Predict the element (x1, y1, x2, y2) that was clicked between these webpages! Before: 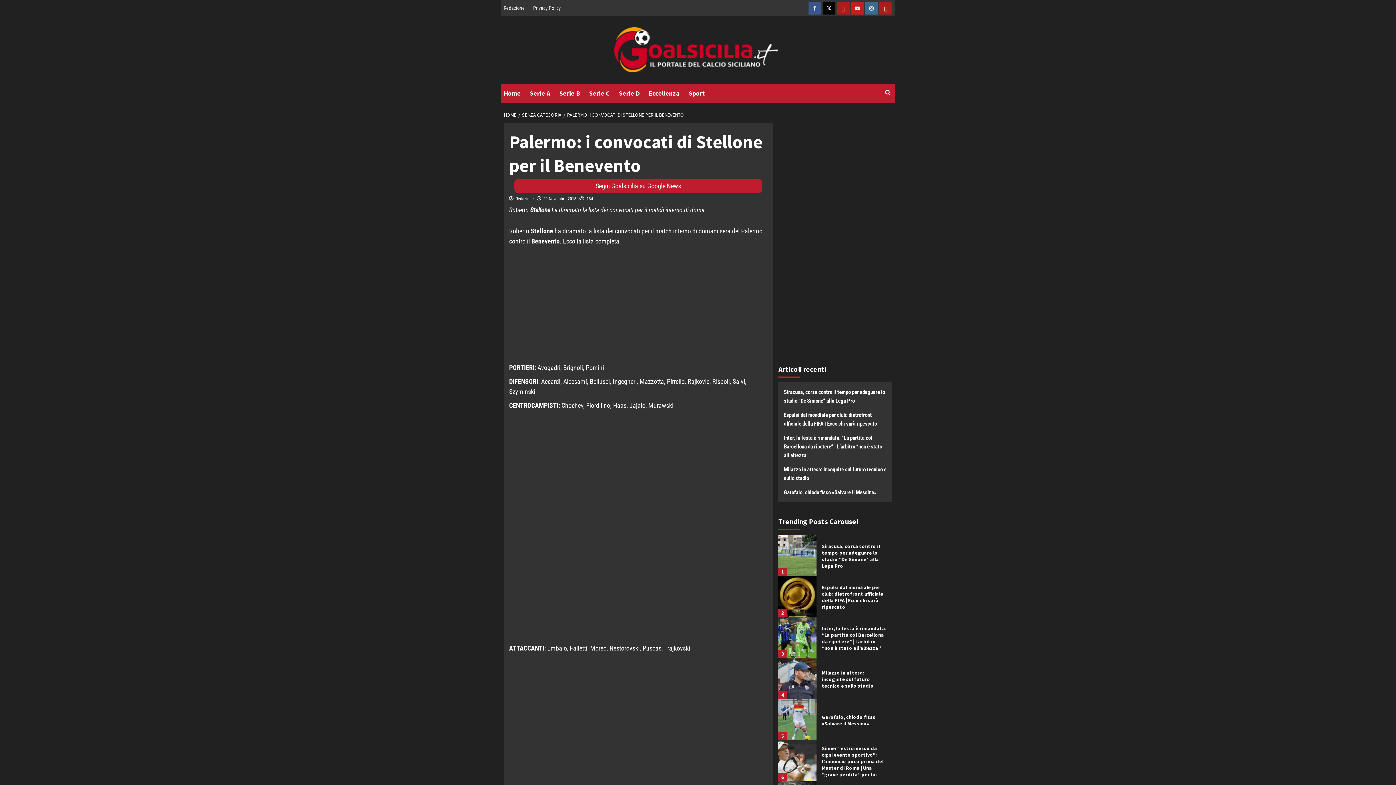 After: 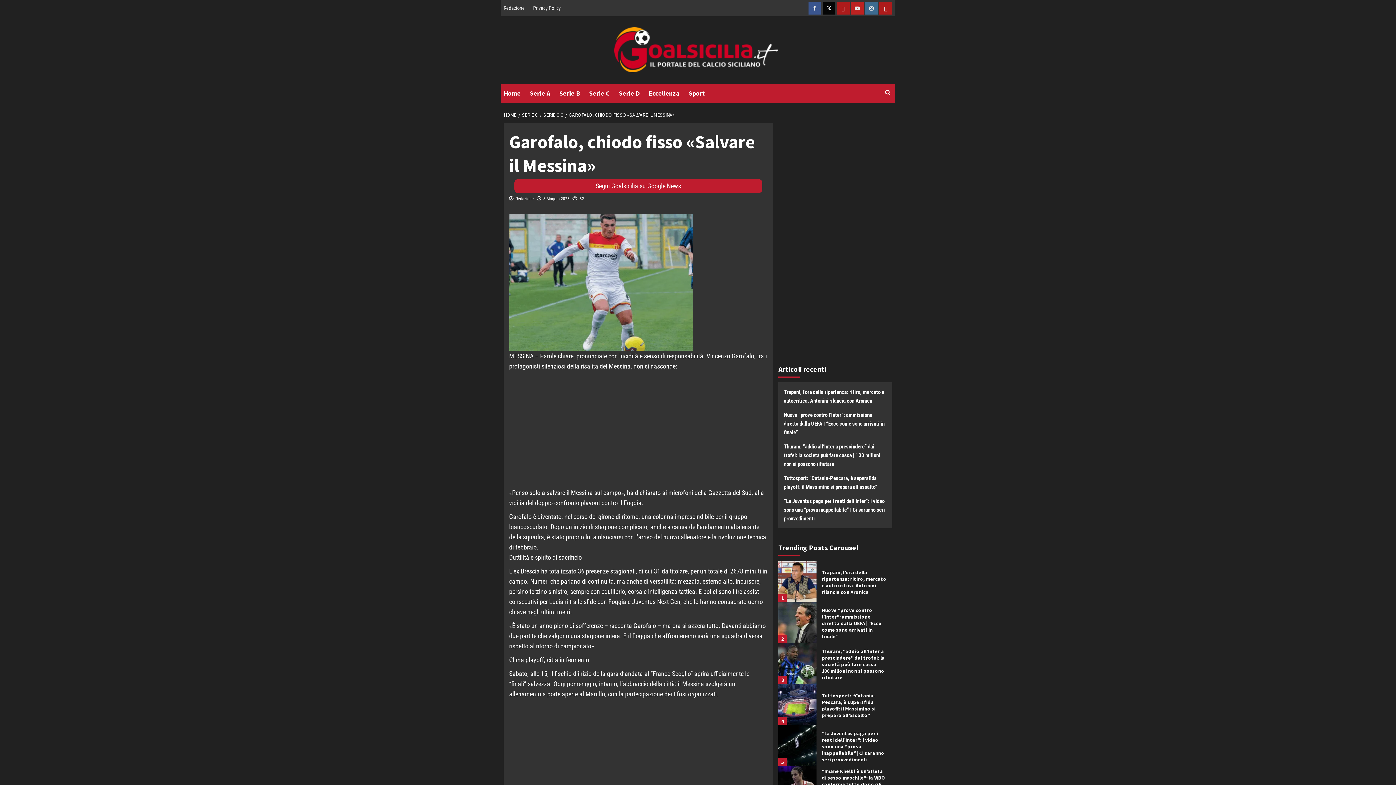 Action: bbox: (778, 699, 816, 740)